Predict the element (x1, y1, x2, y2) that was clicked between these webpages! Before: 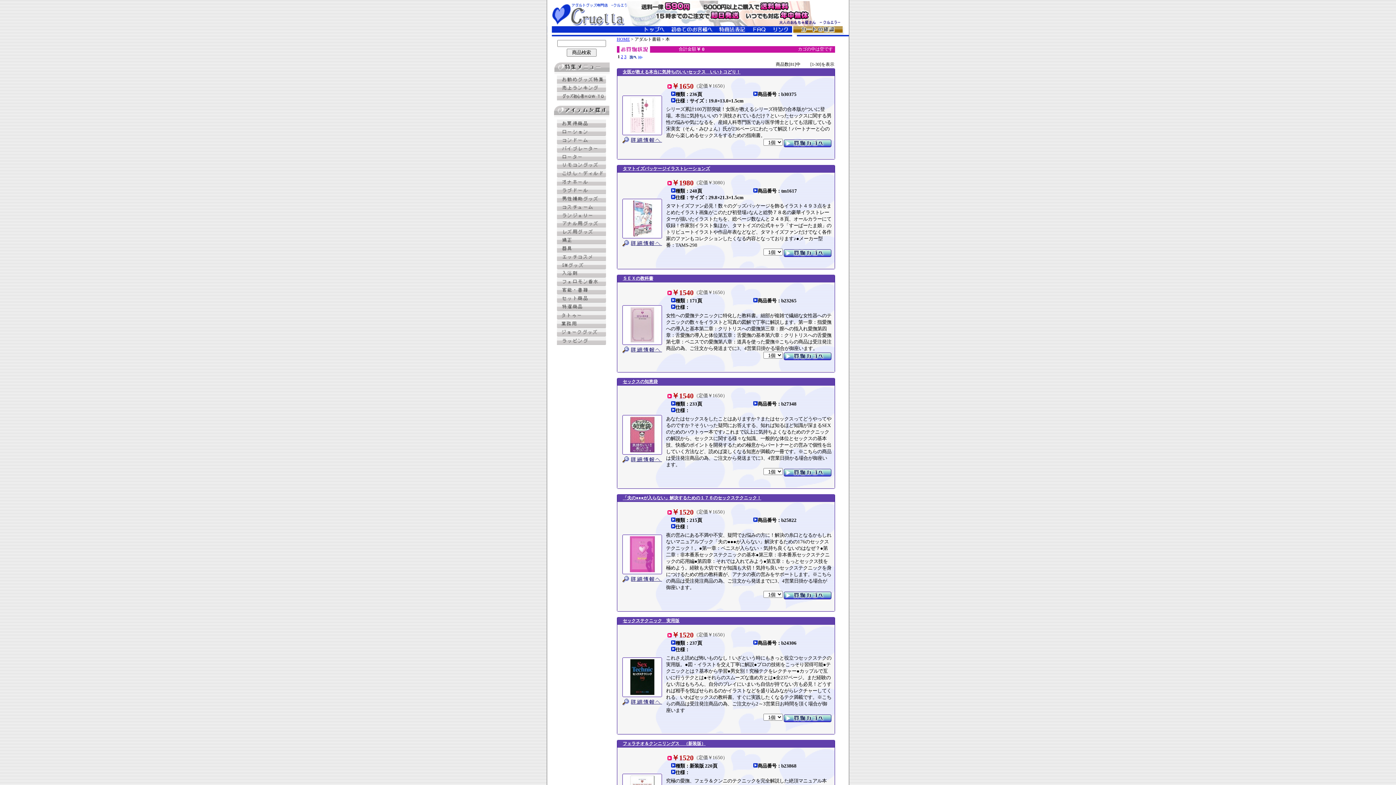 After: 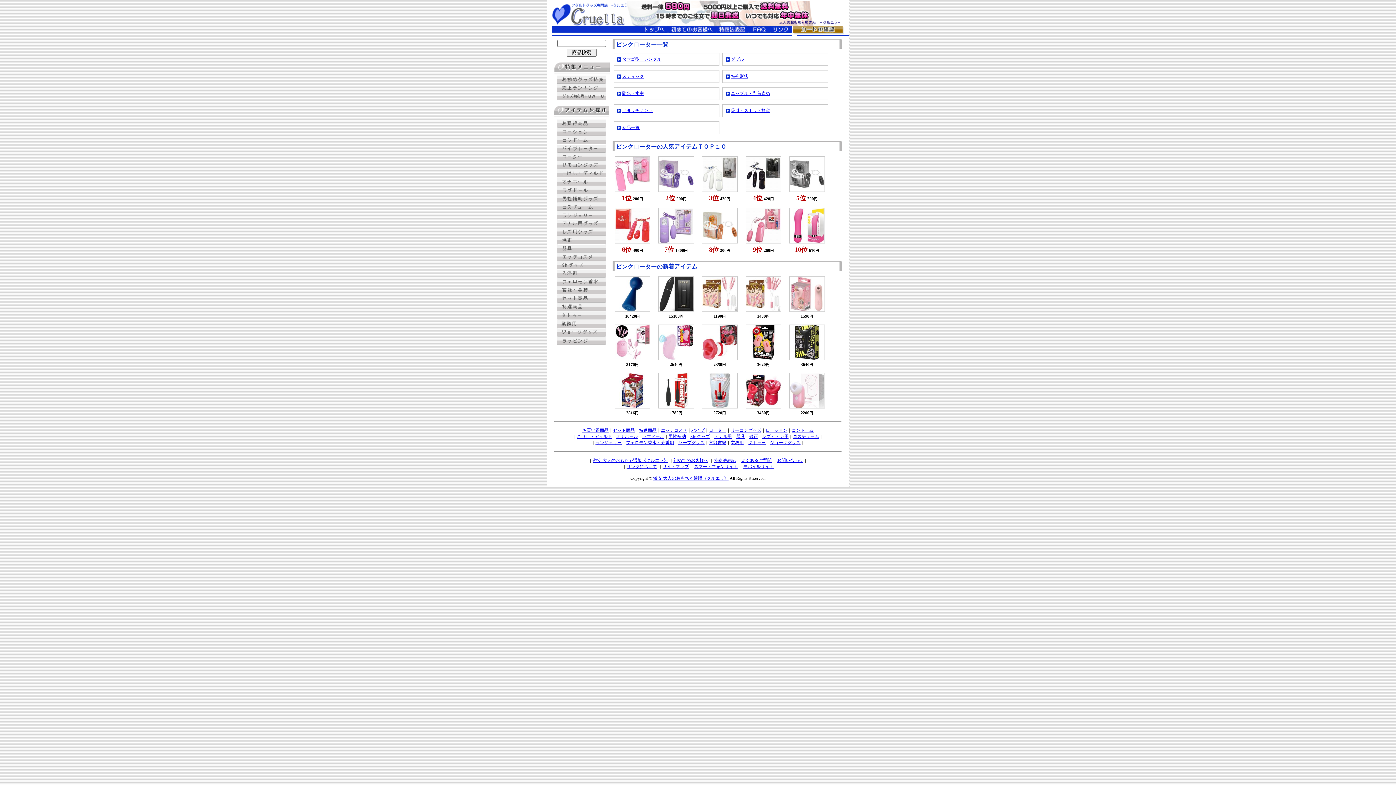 Action: bbox: (557, 157, 606, 162)